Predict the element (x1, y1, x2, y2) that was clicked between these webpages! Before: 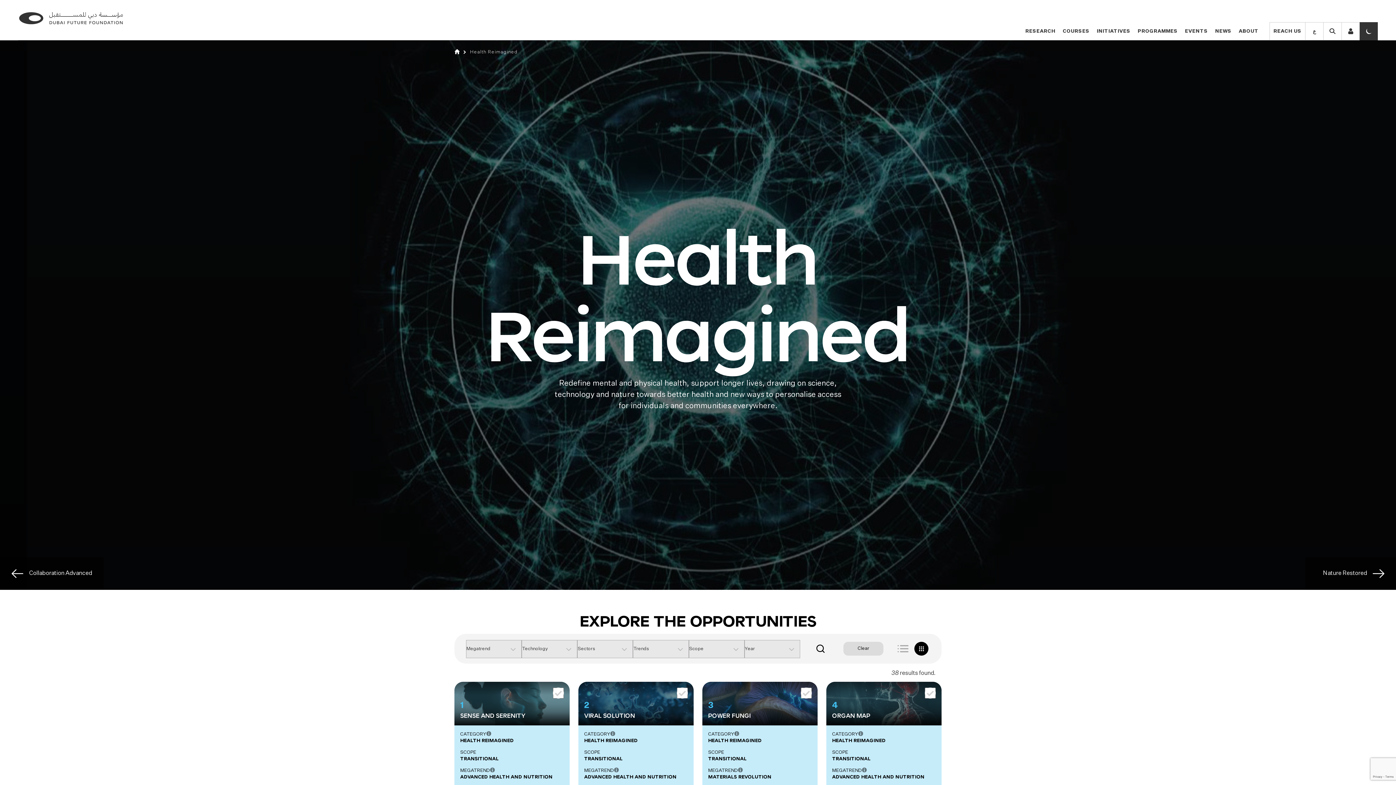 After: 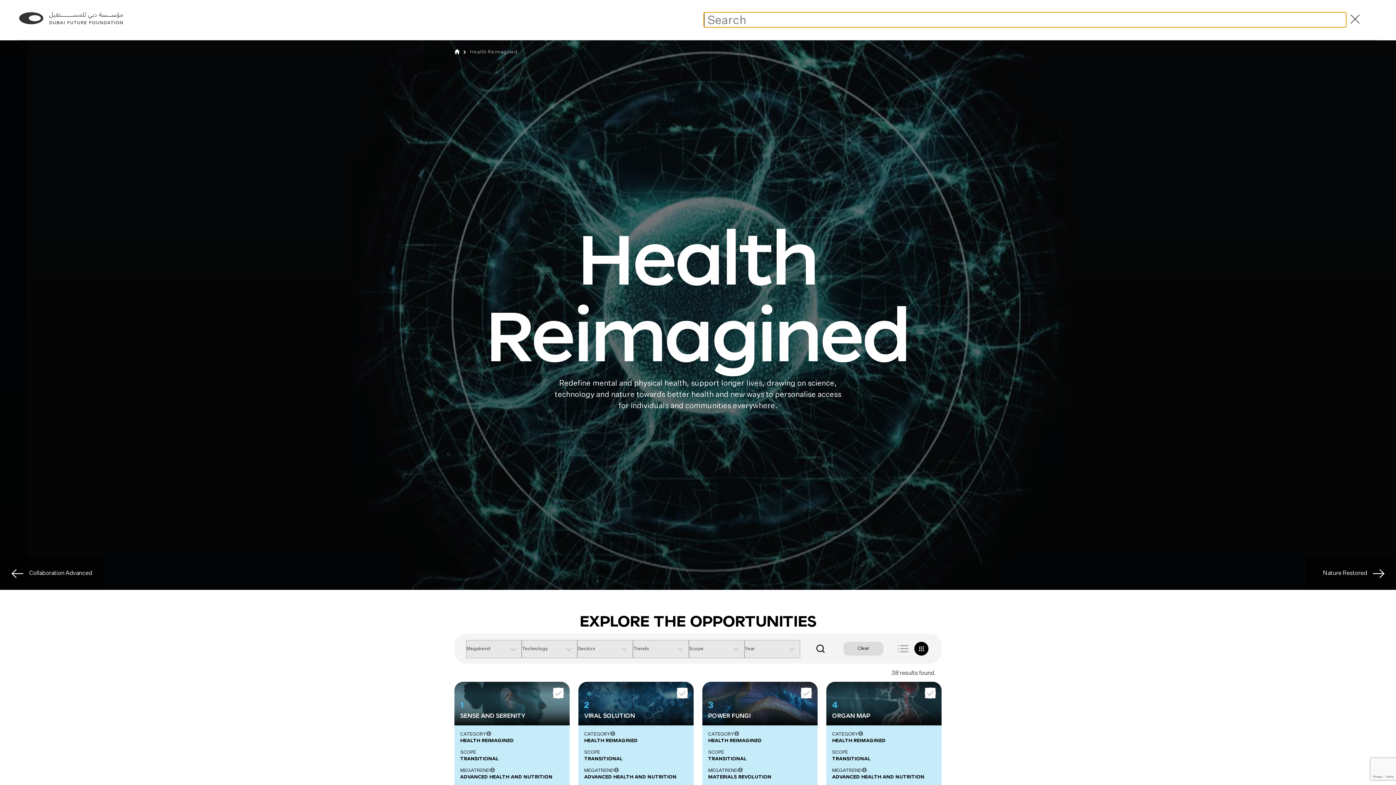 Action: label: OPEN SEARCH bbox: (1323, 22, 1341, 40)